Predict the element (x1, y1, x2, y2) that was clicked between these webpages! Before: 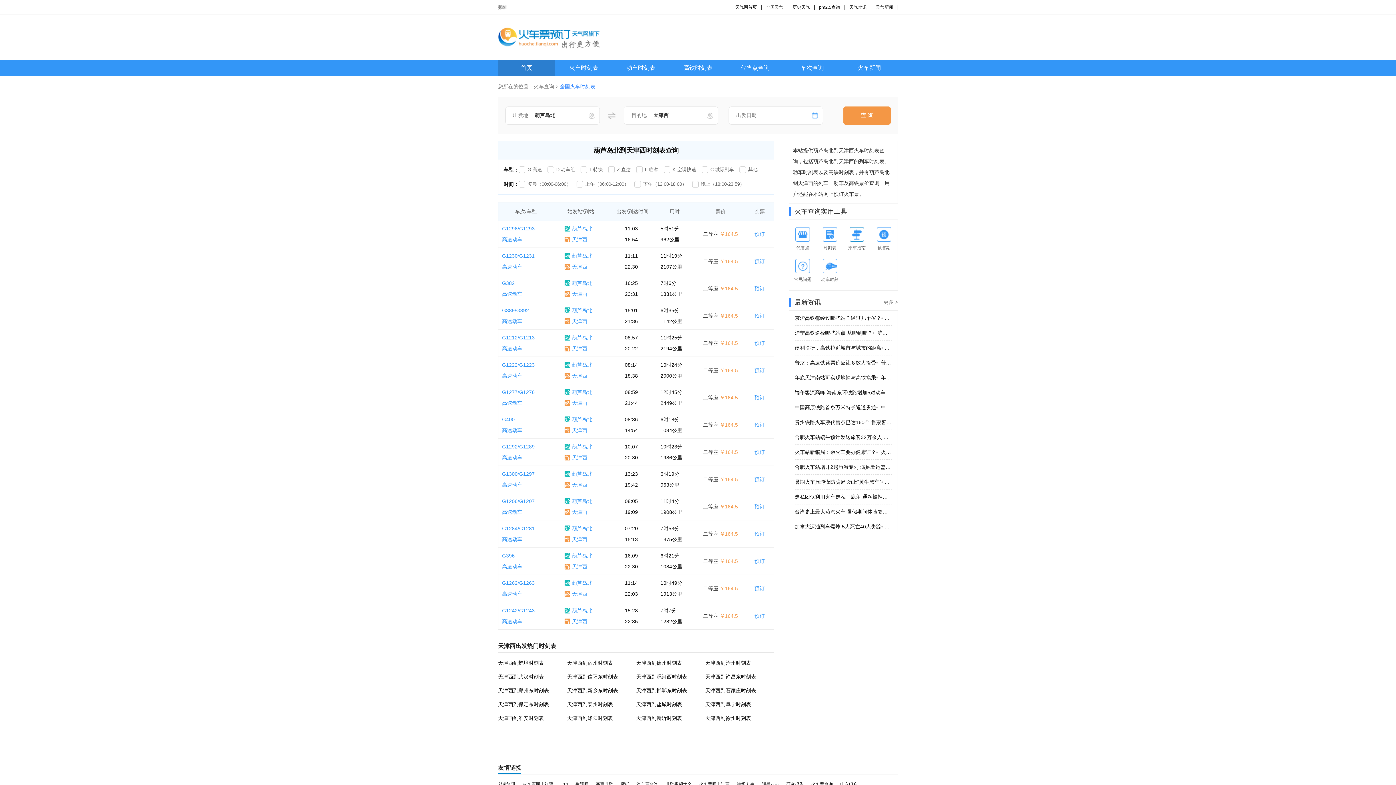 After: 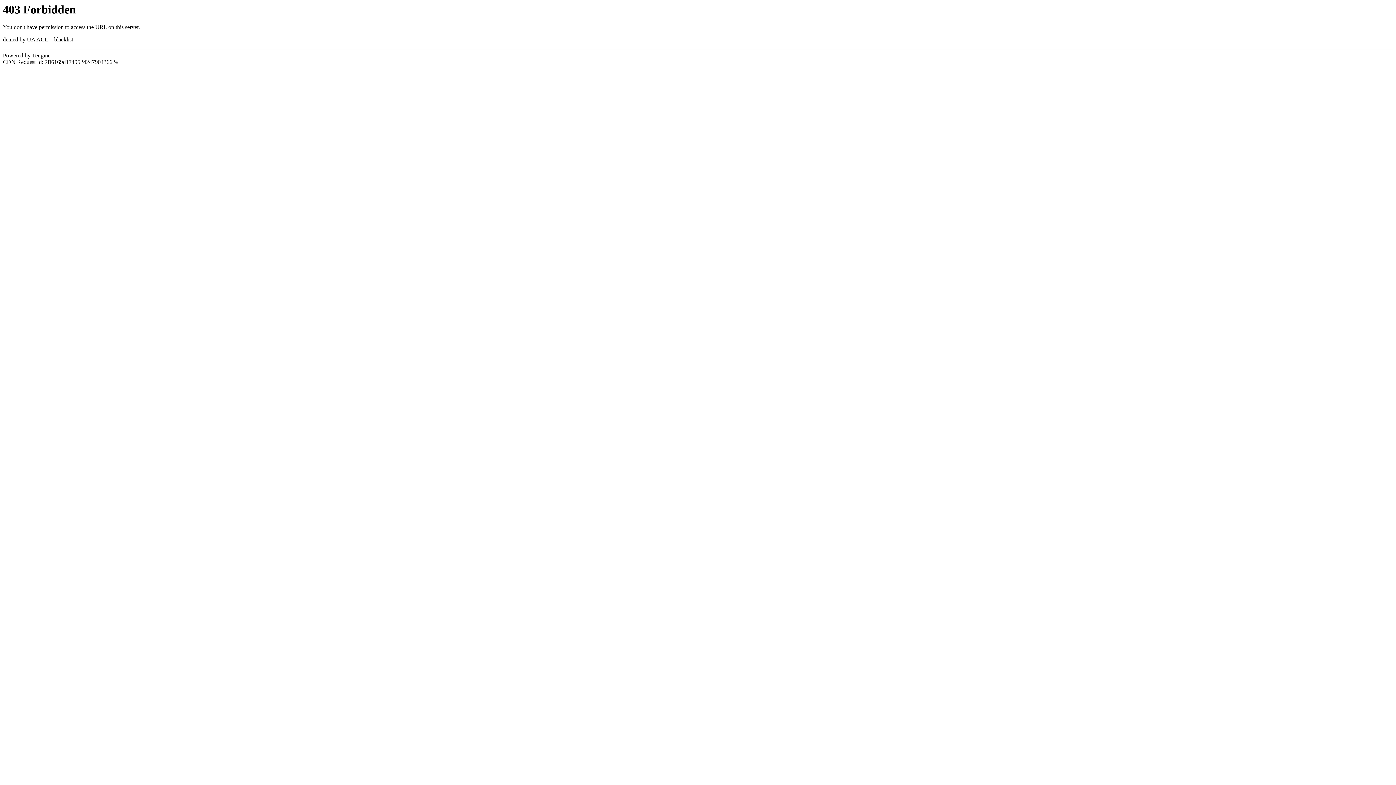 Action: label: 天气网首页 bbox: (735, 4, 757, 9)